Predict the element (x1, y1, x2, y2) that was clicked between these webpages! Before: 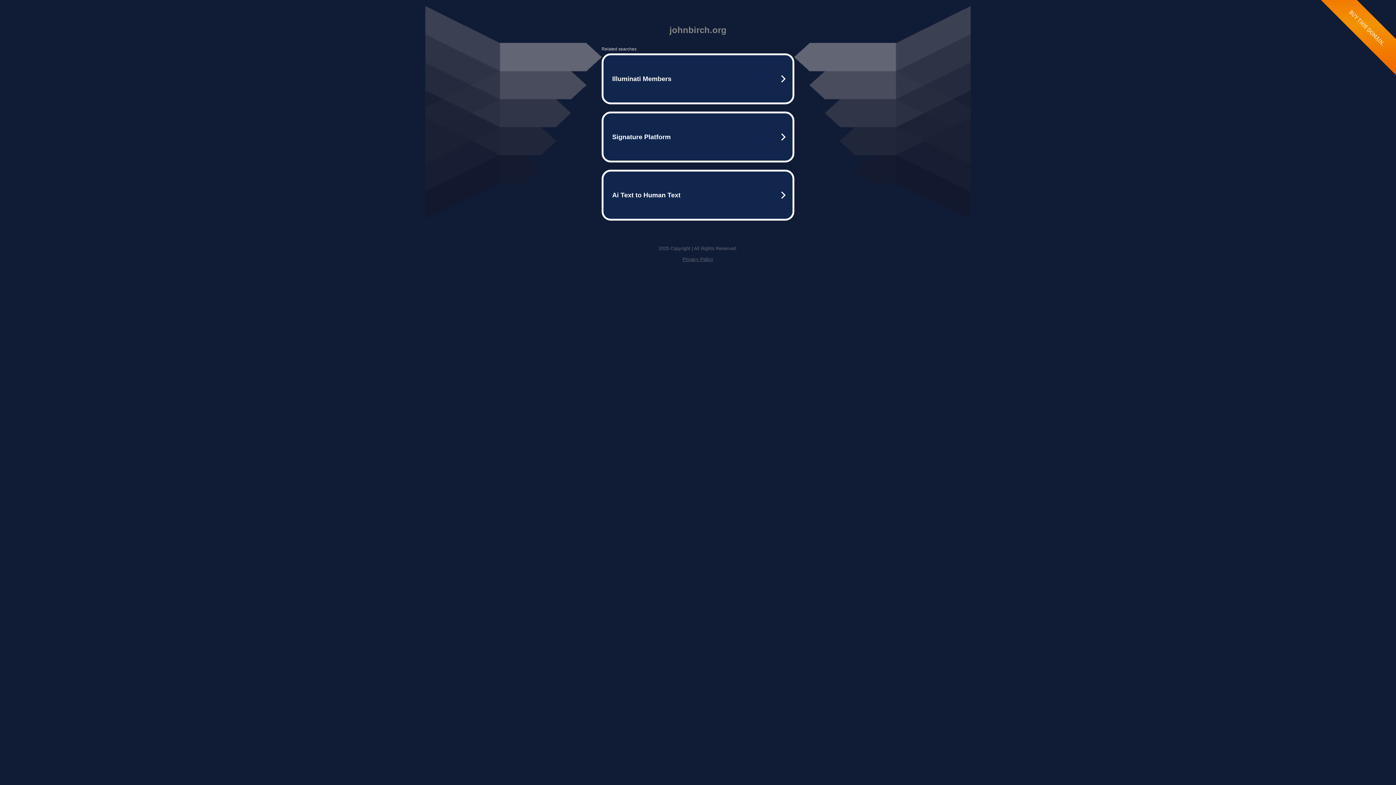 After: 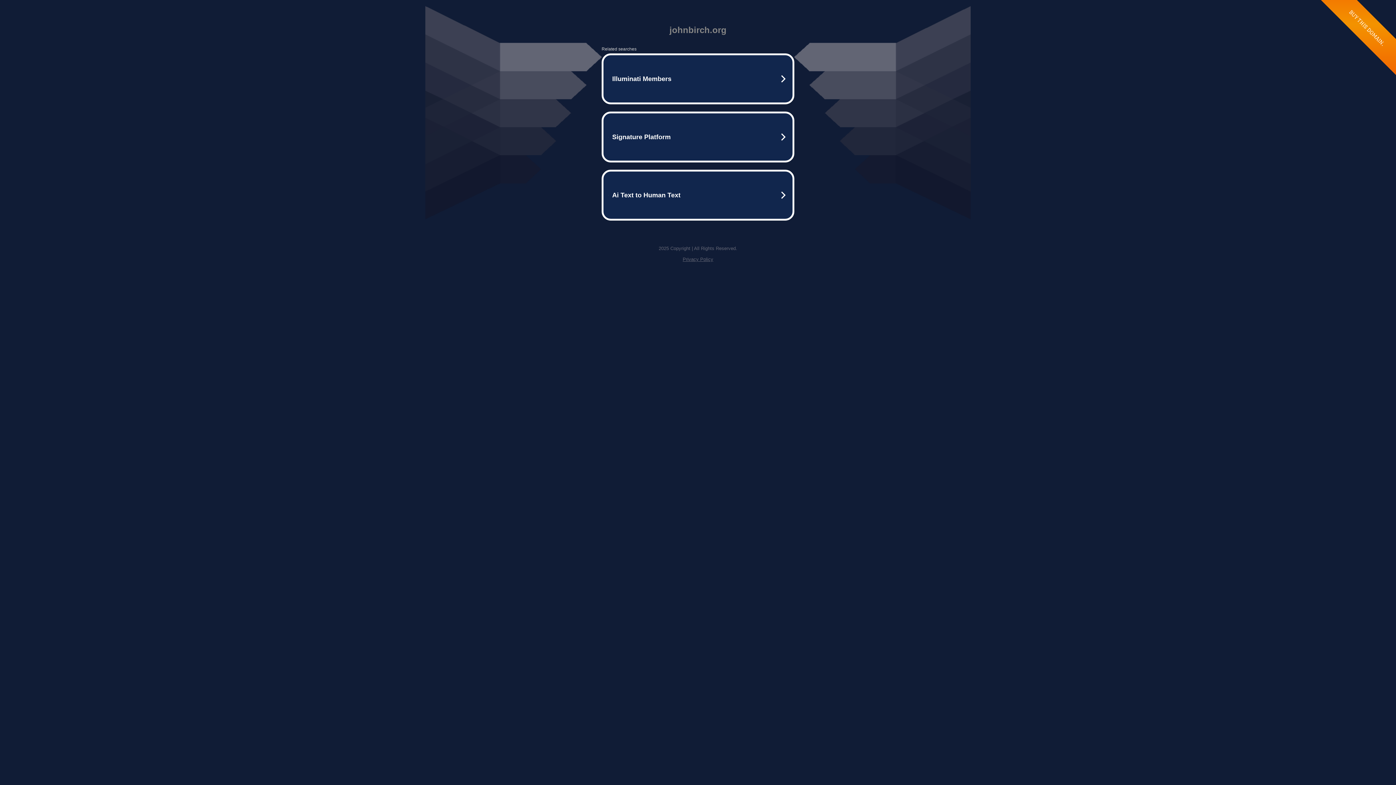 Action: bbox: (682, 256, 713, 262) label: Privacy Policy